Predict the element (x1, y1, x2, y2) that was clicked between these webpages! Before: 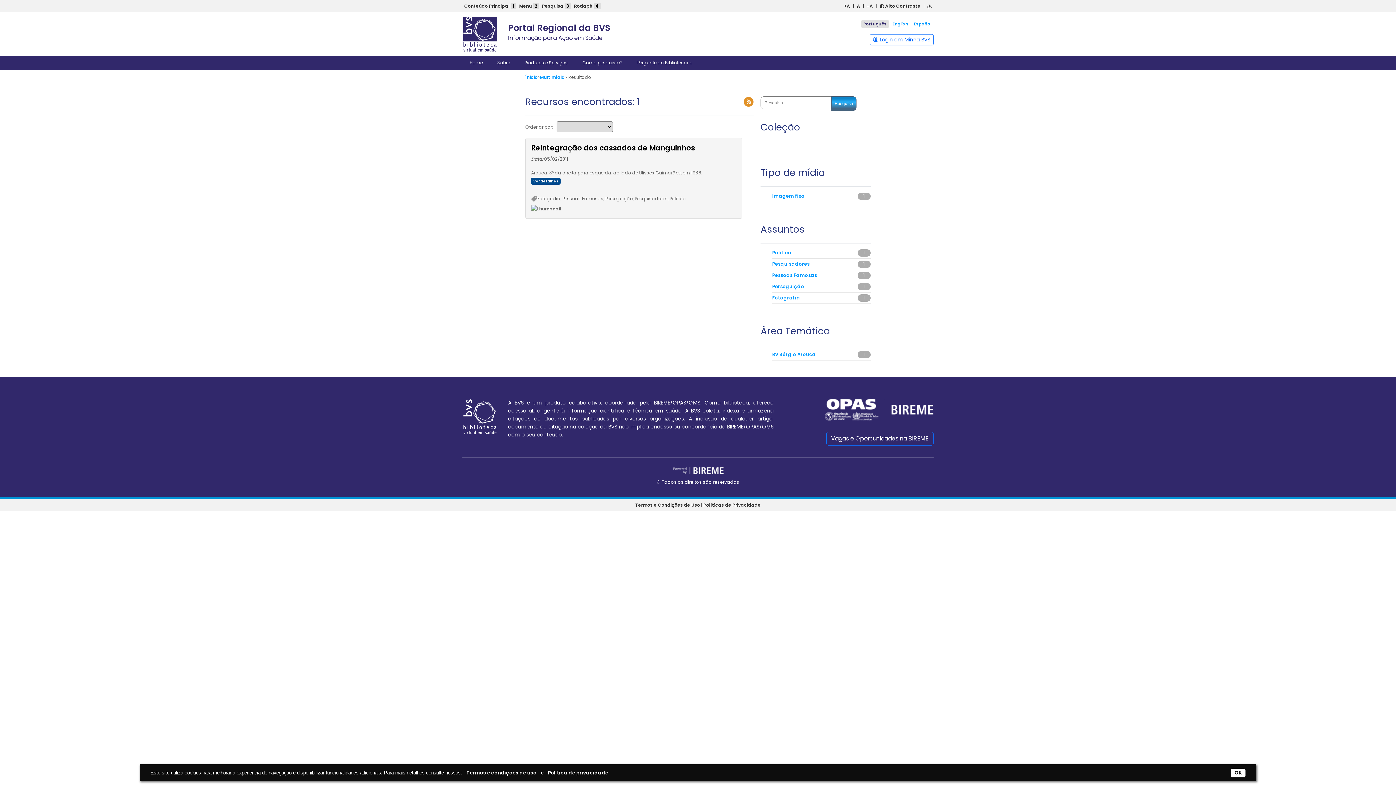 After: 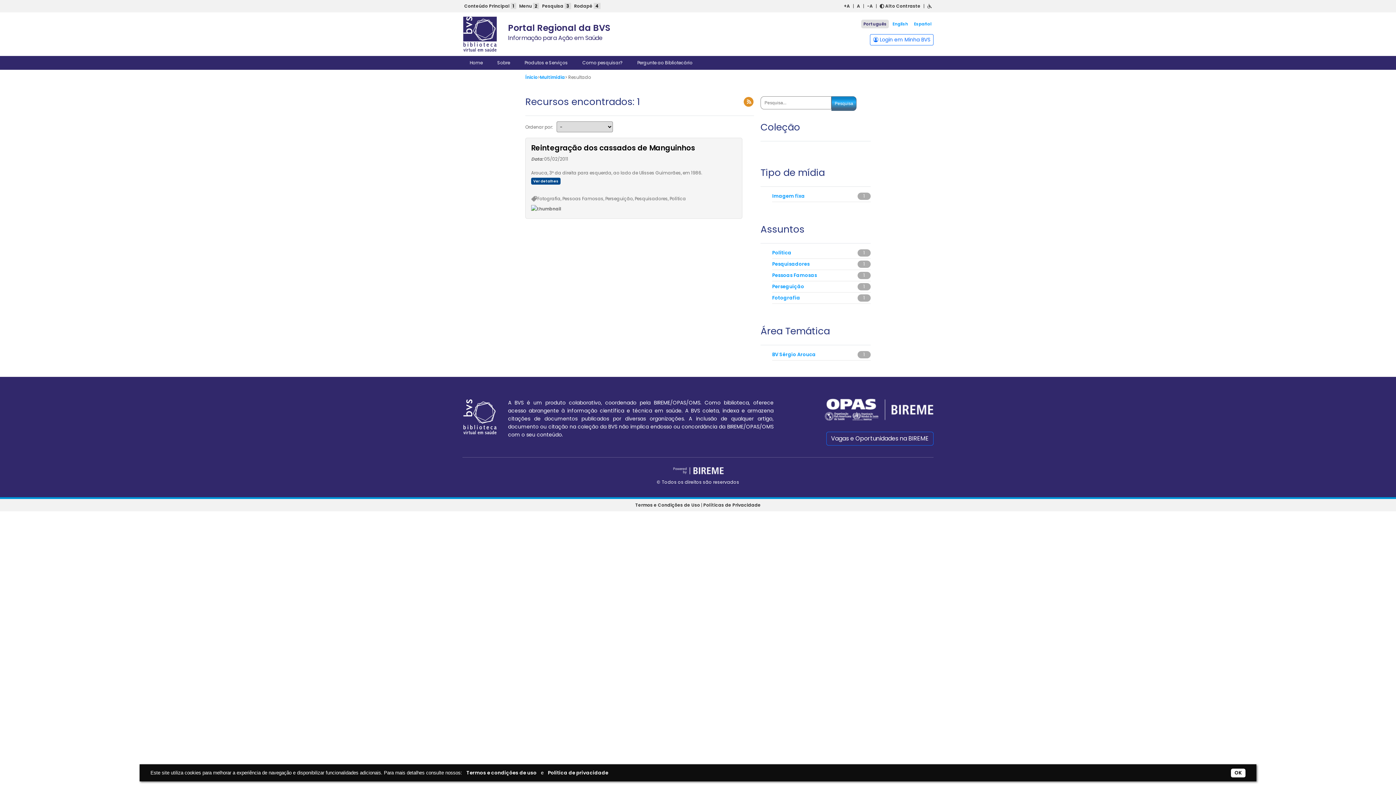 Action: bbox: (635, 502, 700, 508) label: Termos e Condições de Uso